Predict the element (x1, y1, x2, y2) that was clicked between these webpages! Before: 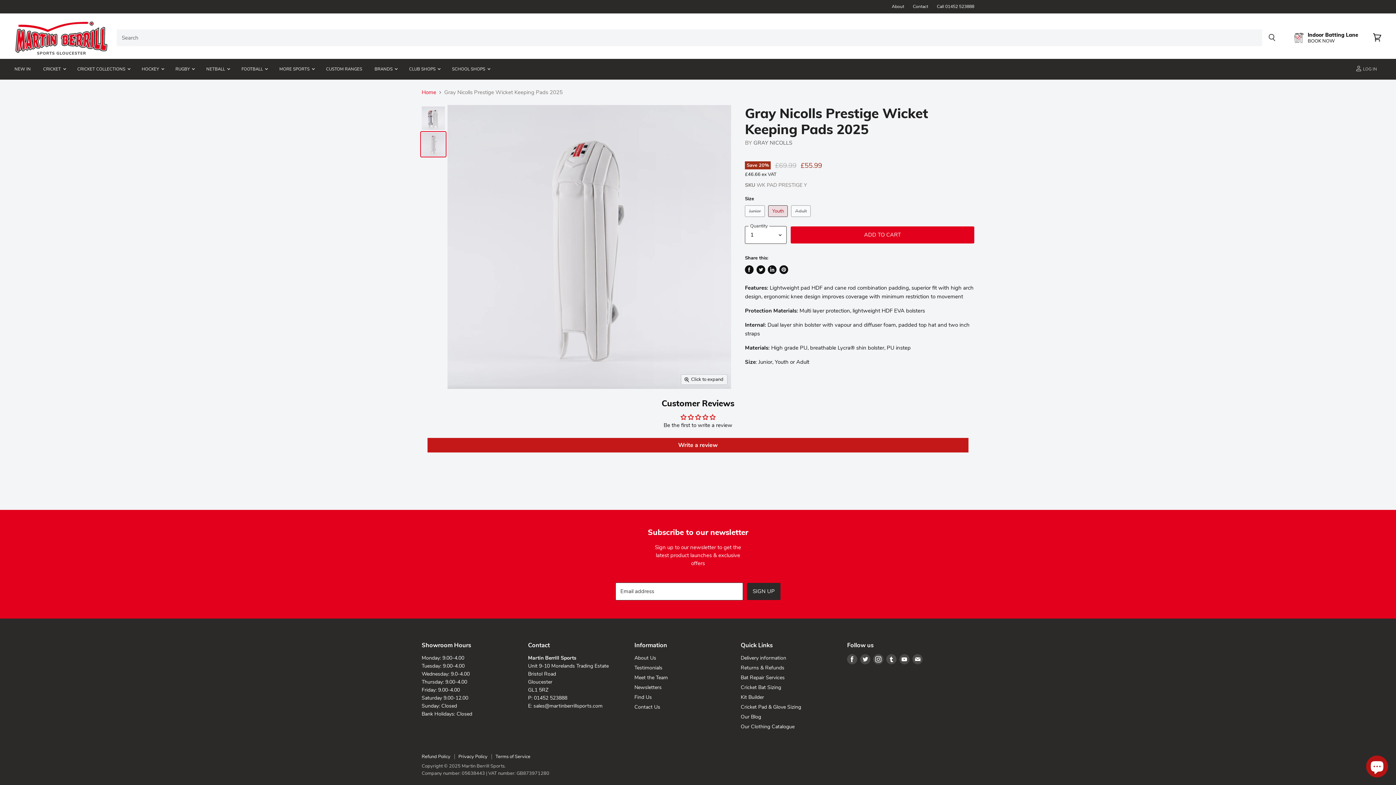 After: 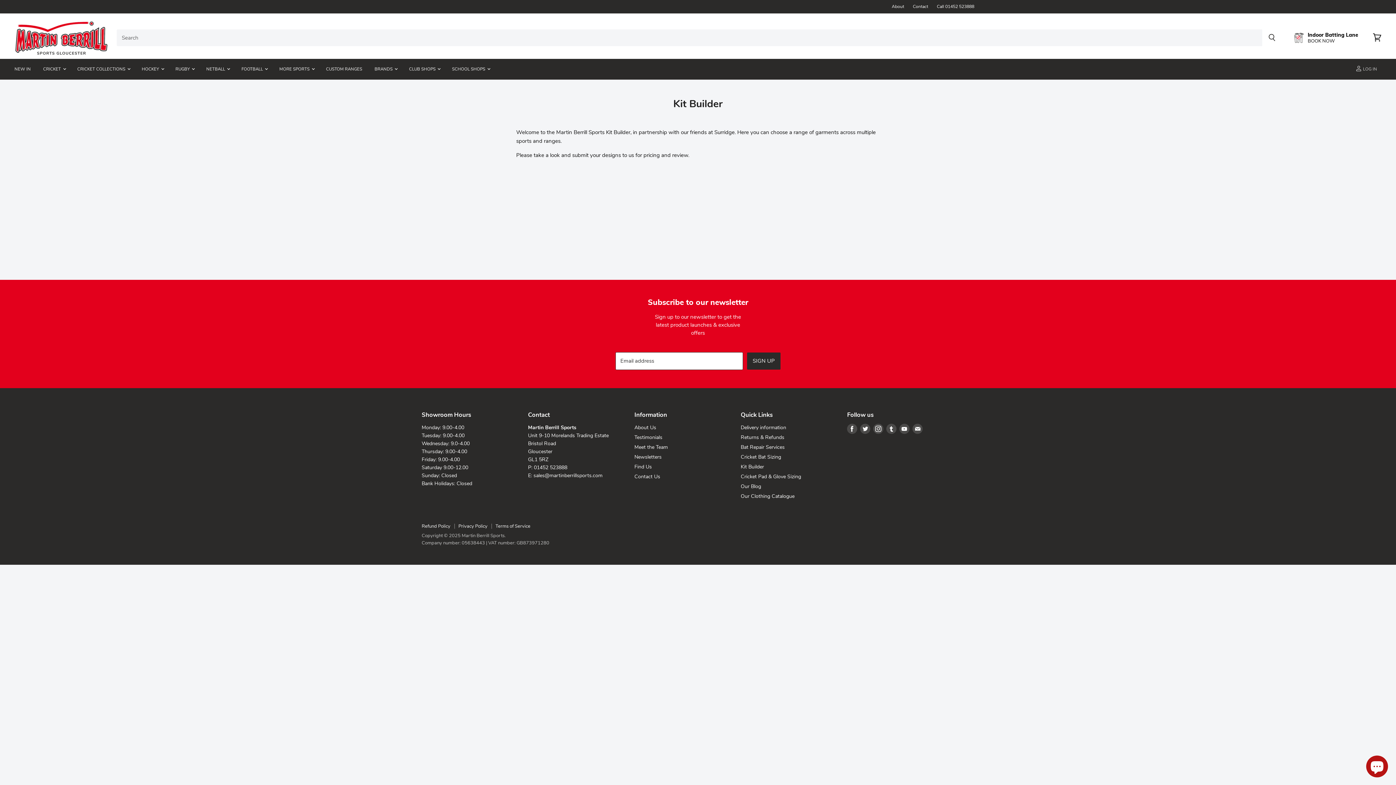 Action: label: Kit Builder bbox: (740, 694, 764, 701)